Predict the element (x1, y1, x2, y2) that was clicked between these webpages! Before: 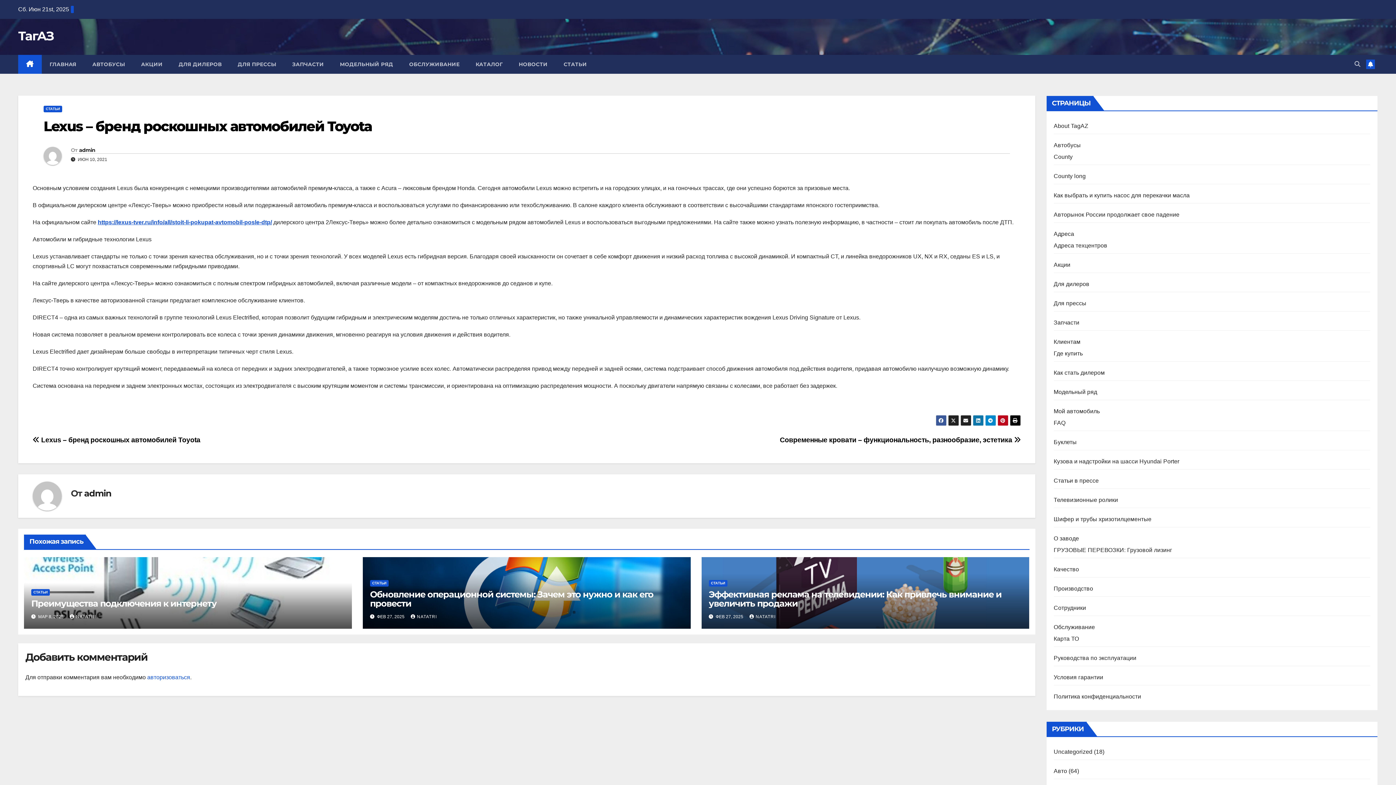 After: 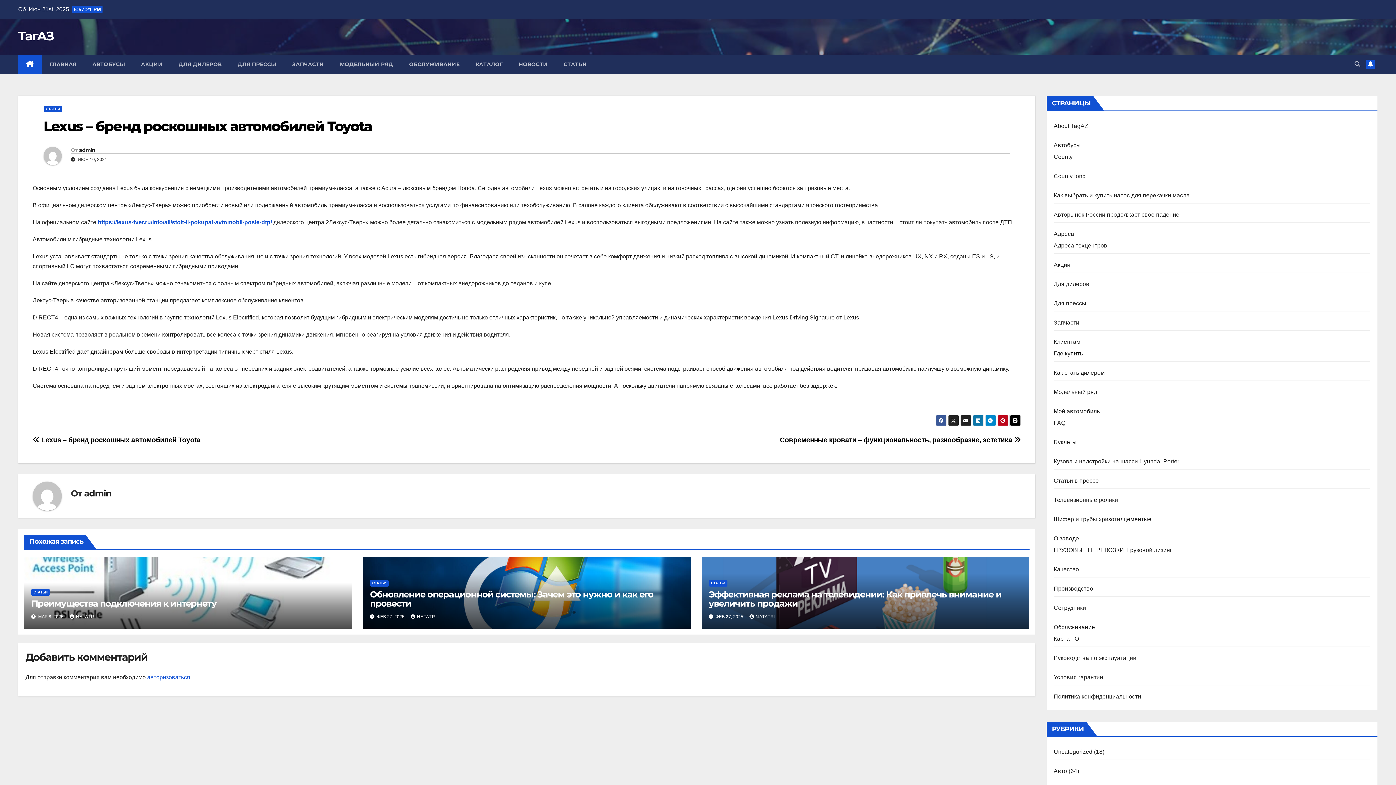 Action: bbox: (1010, 415, 1020, 426)